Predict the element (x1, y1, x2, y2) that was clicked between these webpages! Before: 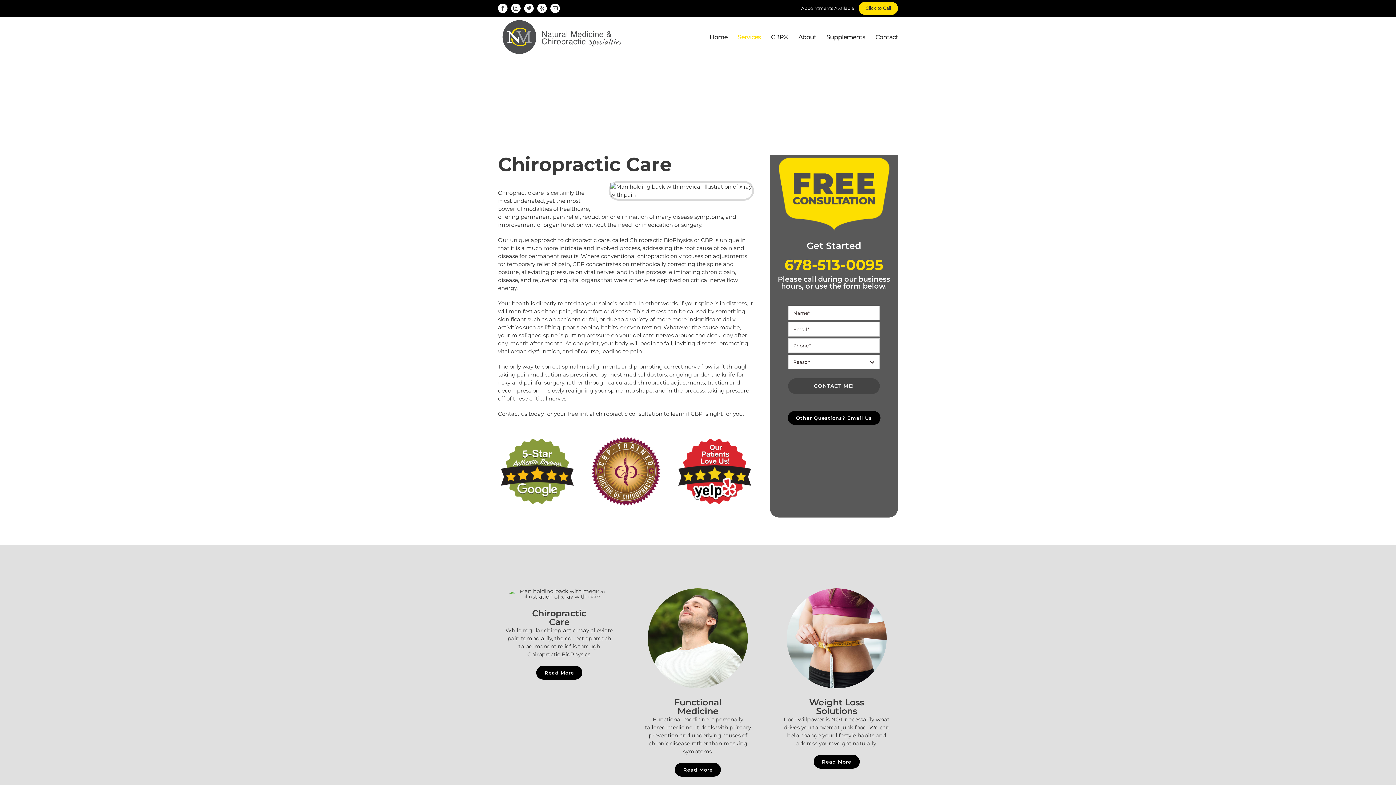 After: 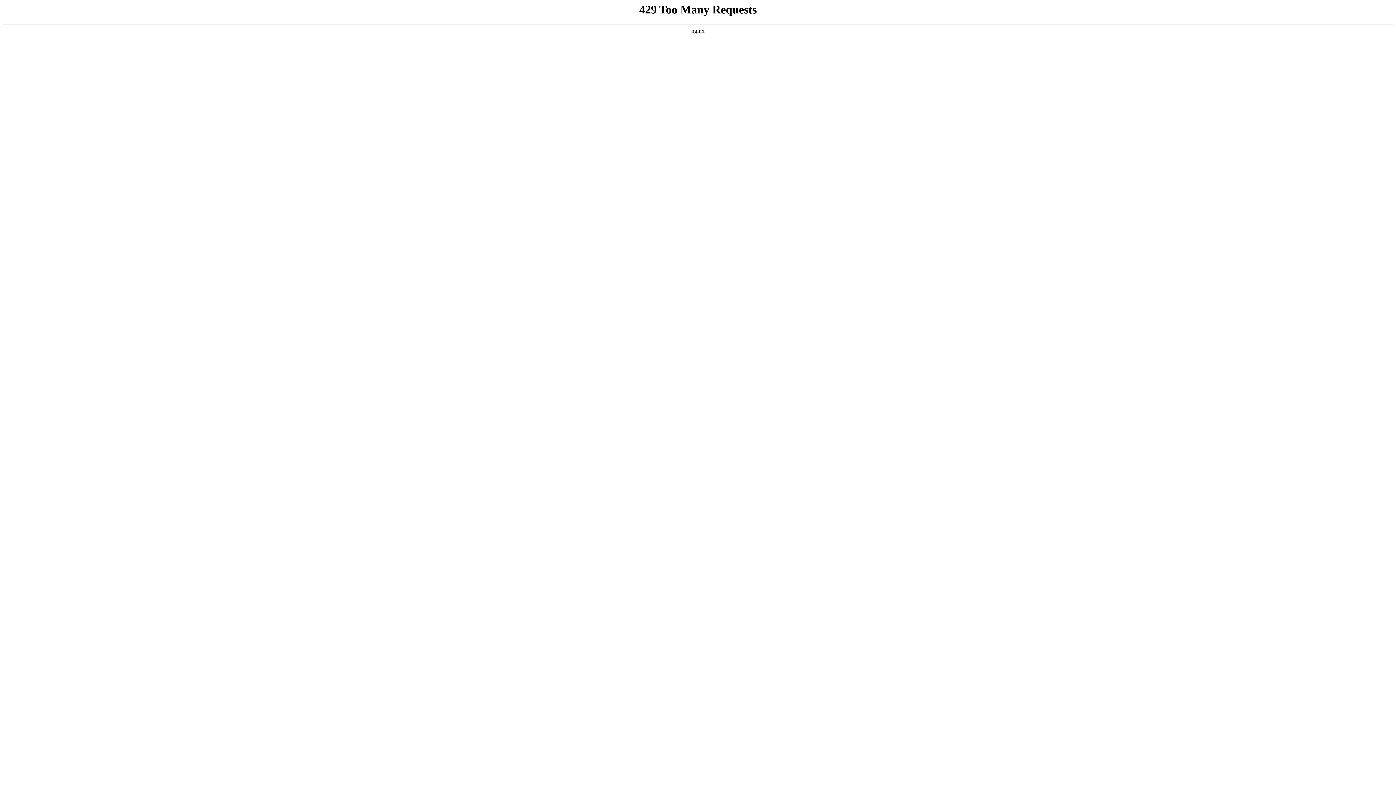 Action: label: About bbox: (798, 17, 816, 57)